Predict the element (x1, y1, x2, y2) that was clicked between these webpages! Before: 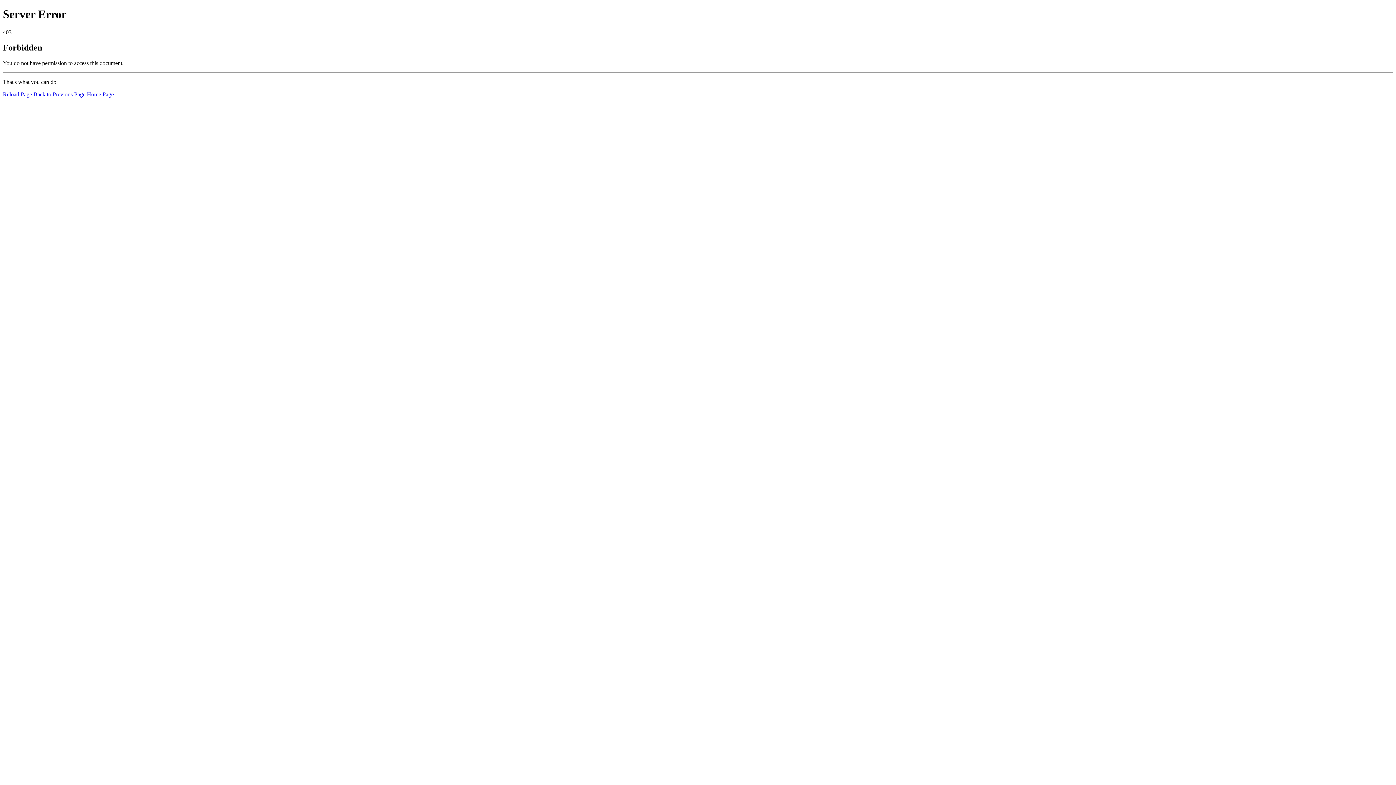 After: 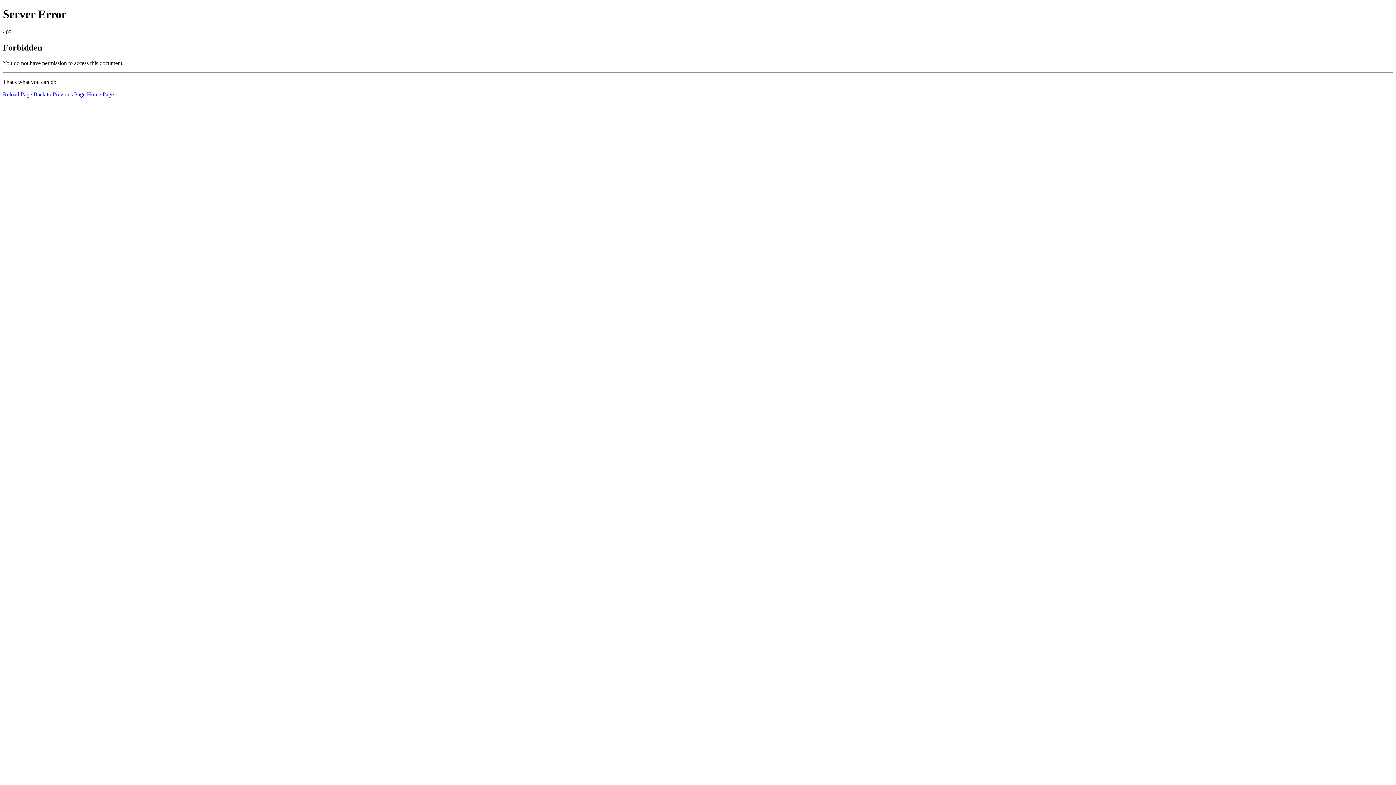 Action: label: Home Page bbox: (86, 91, 113, 97)